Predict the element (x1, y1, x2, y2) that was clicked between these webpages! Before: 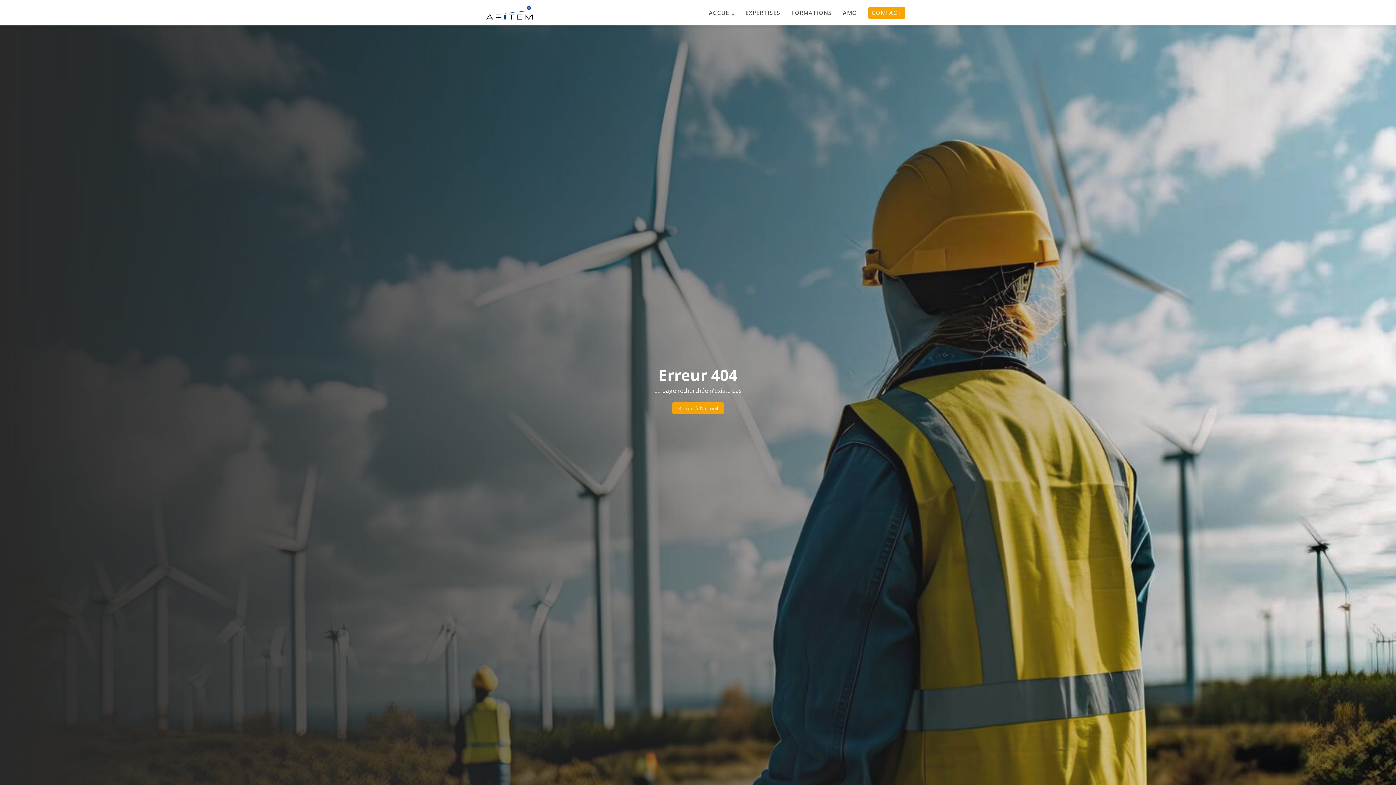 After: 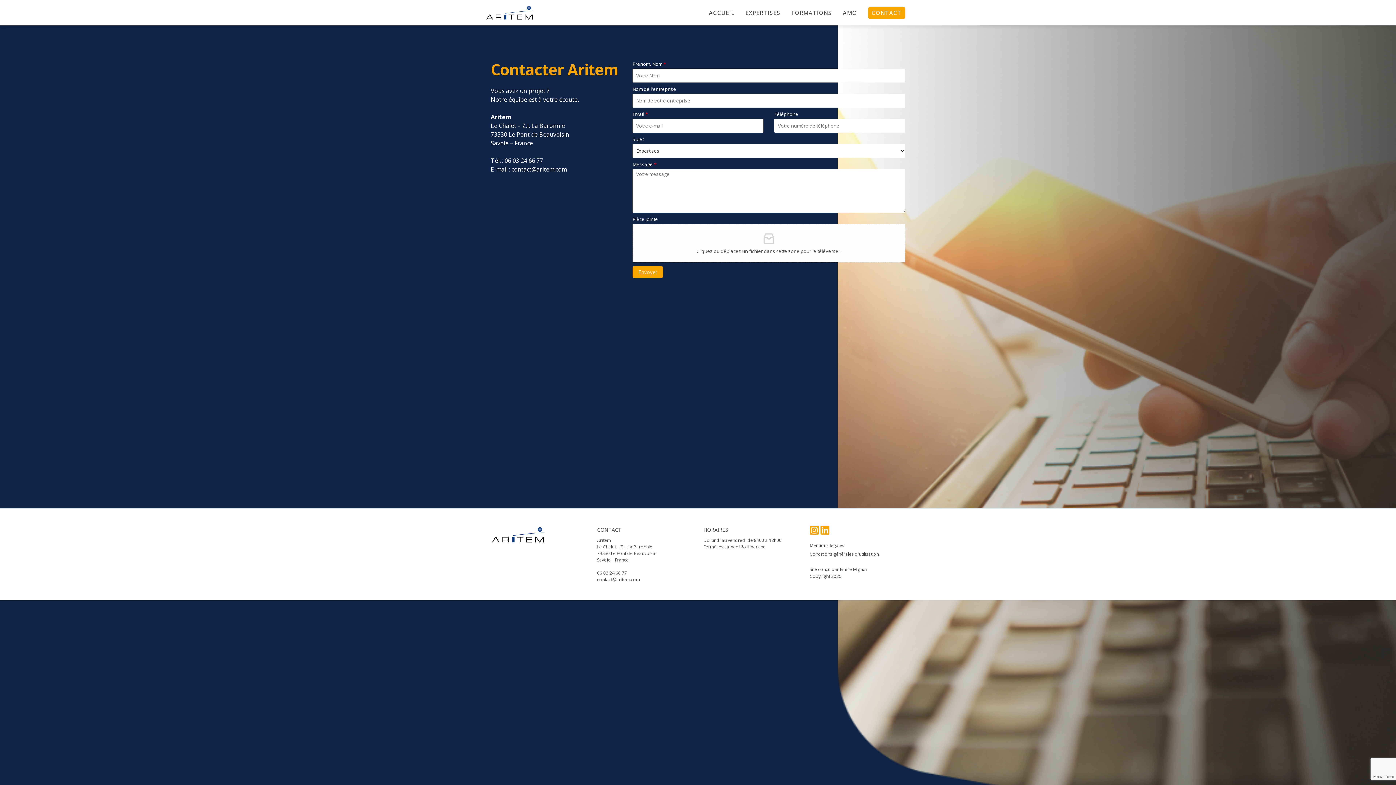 Action: label: CONTACT bbox: (868, 6, 905, 18)